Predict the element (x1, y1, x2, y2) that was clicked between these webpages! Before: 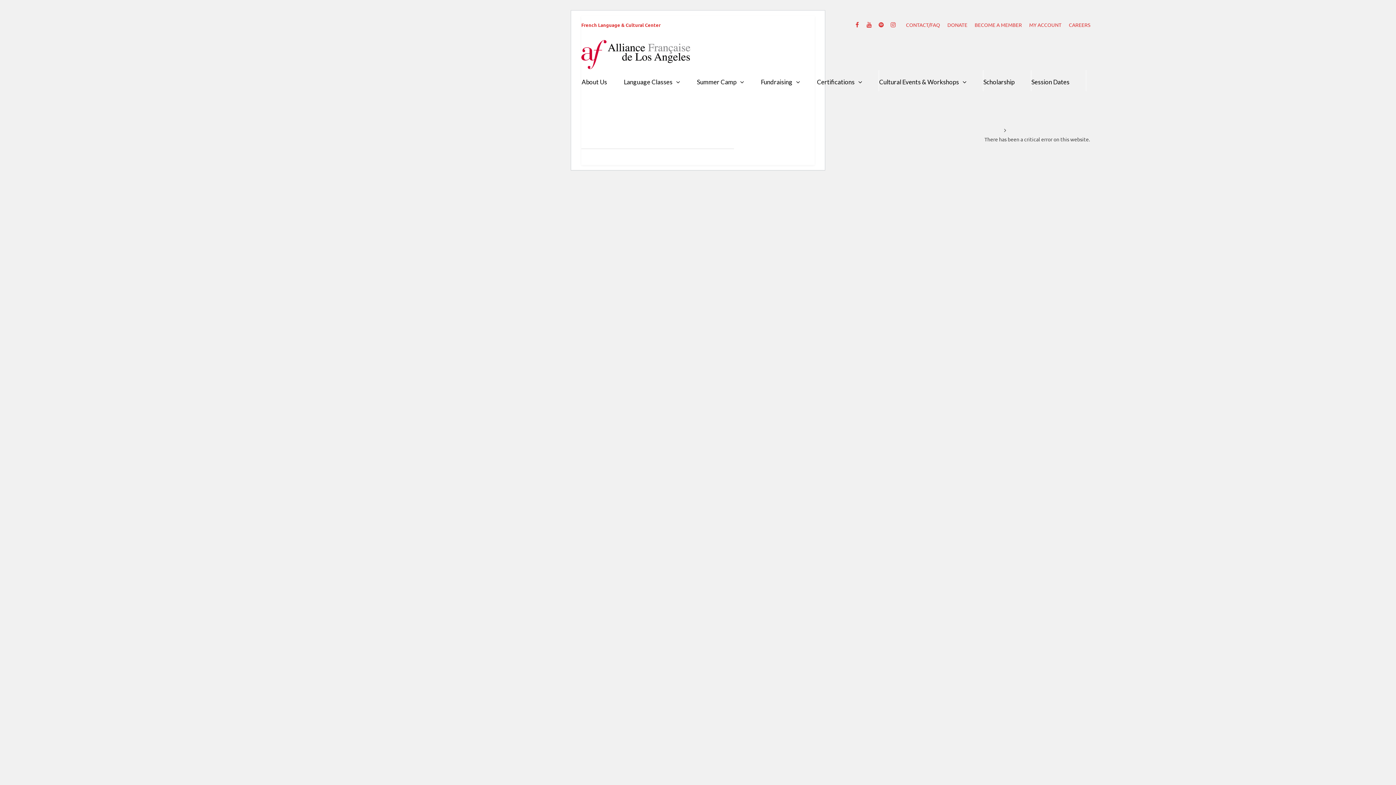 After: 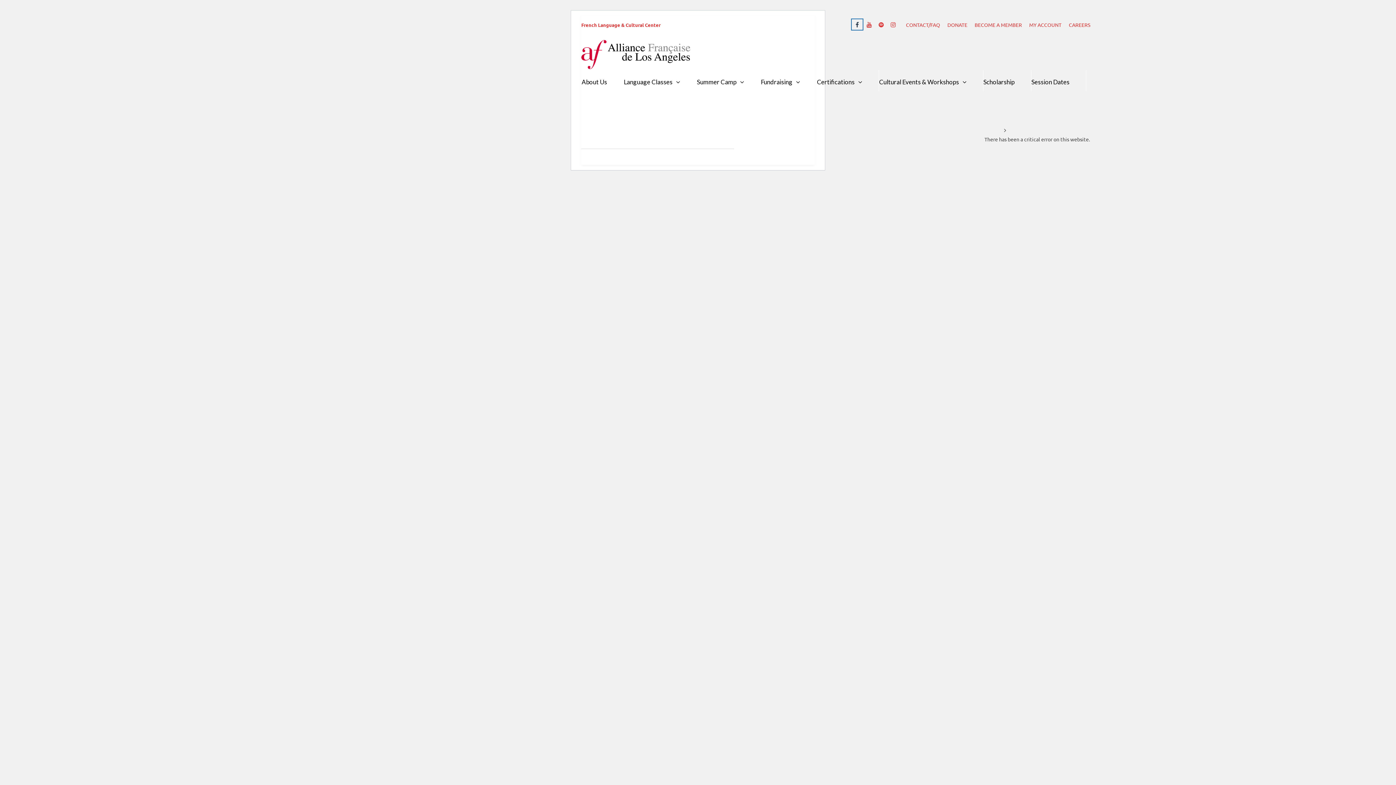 Action: bbox: (852, 19, 862, 29)